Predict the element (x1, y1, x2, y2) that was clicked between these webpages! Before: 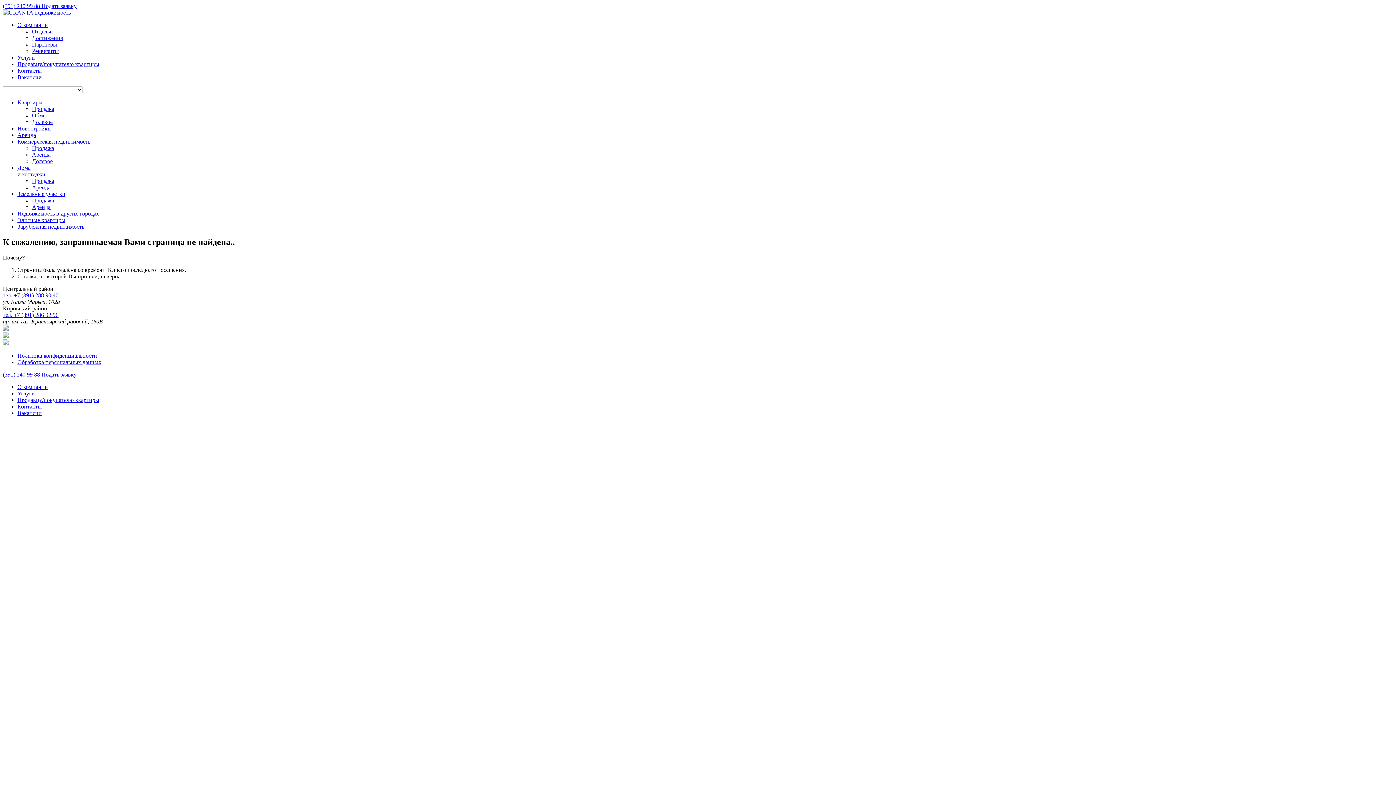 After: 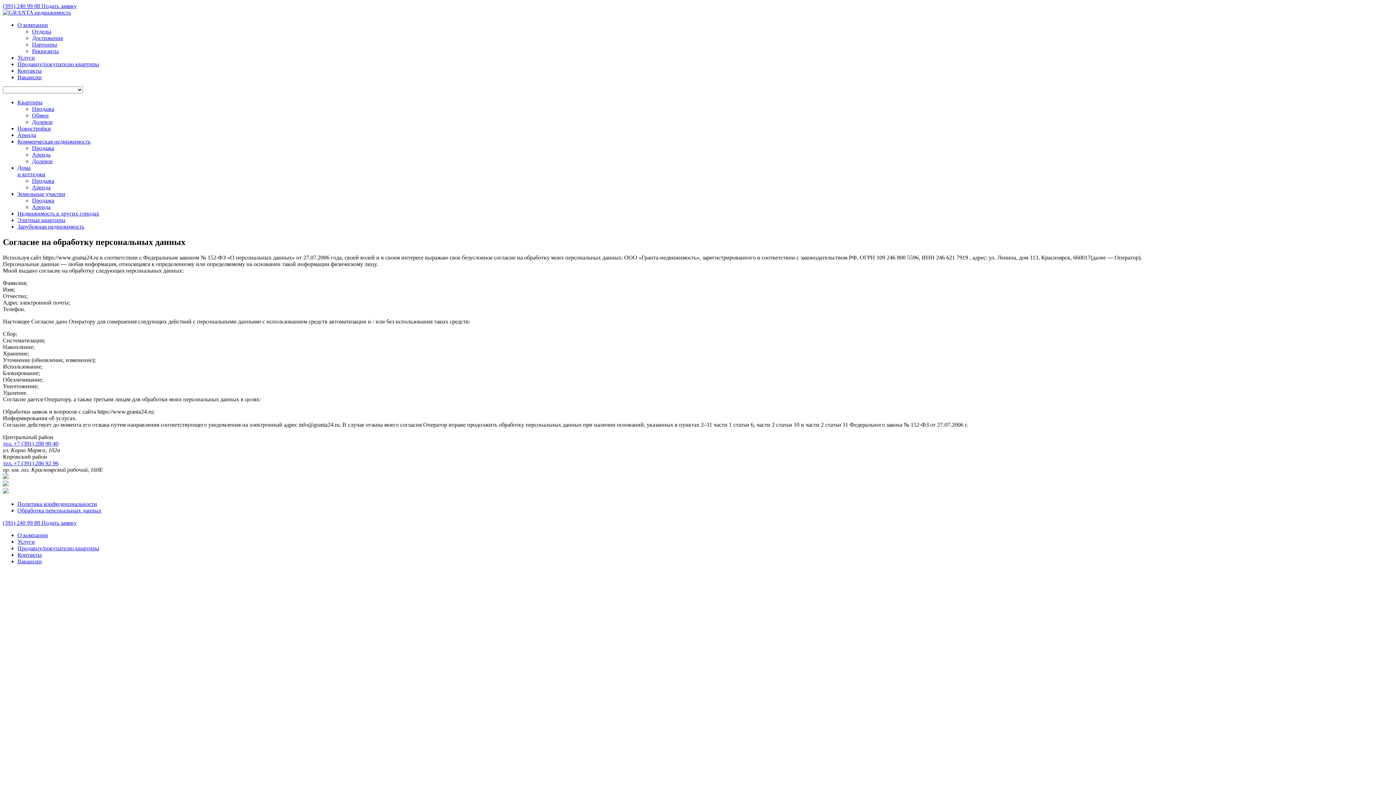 Action: label: Обработка персональных данных bbox: (17, 359, 101, 365)